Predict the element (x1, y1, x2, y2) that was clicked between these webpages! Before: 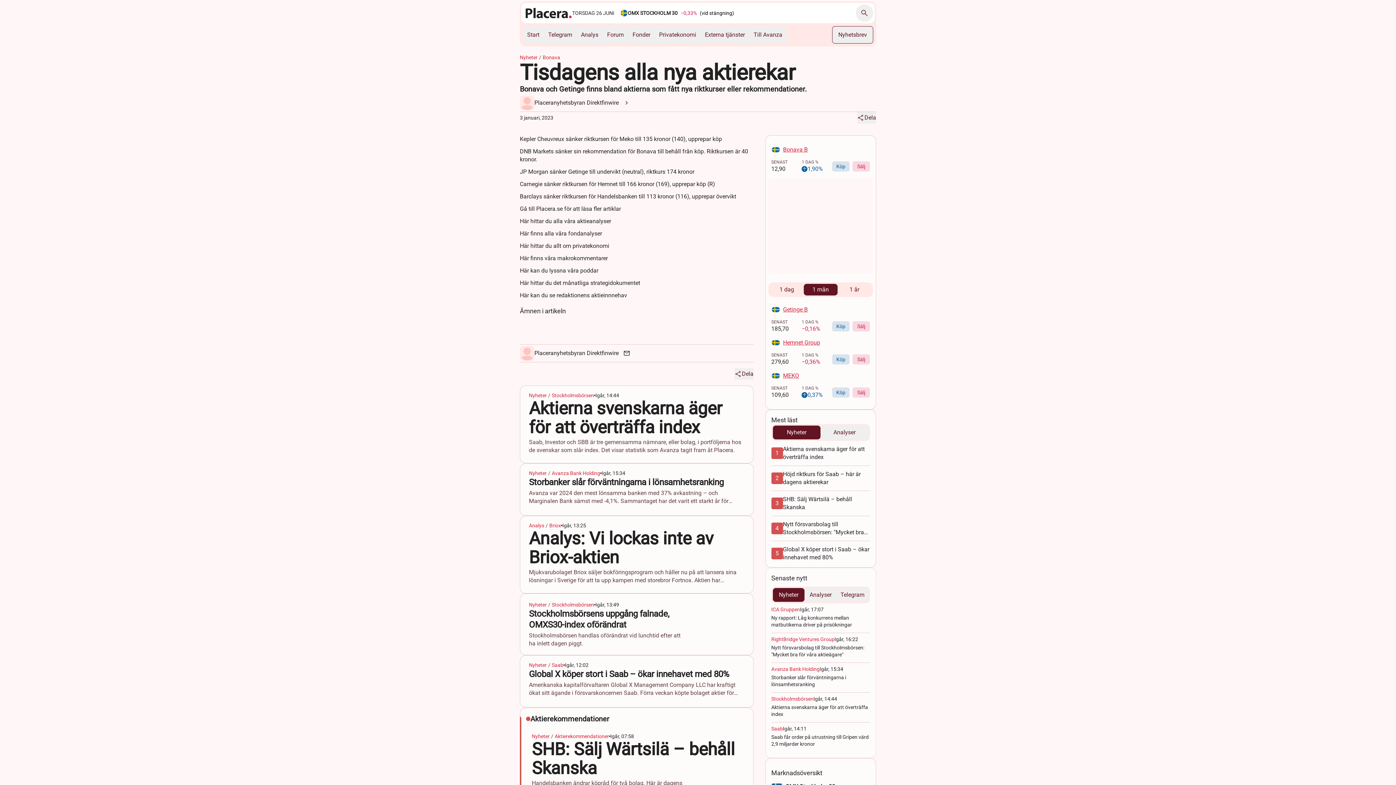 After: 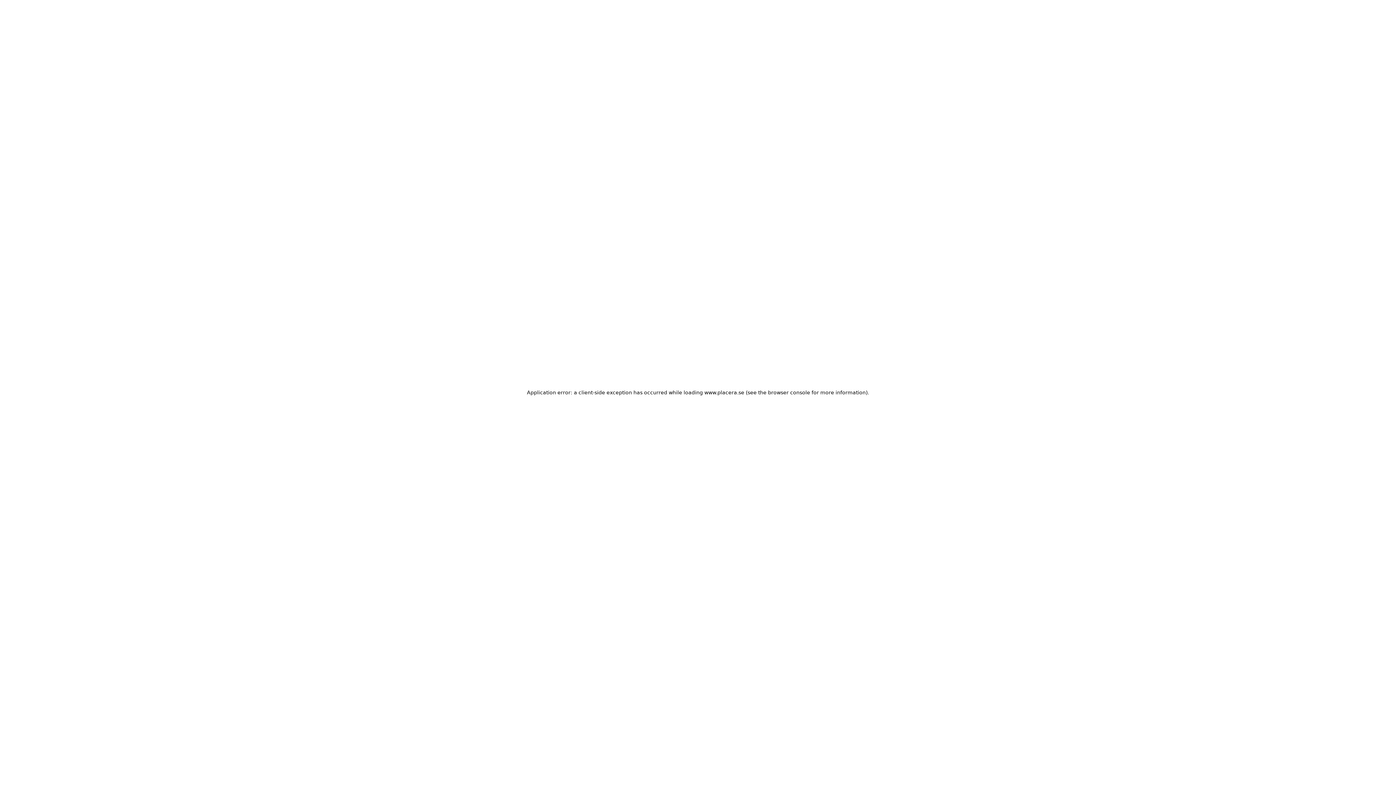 Action: bbox: (578, 312, 624, 324) label: Hemnet Group